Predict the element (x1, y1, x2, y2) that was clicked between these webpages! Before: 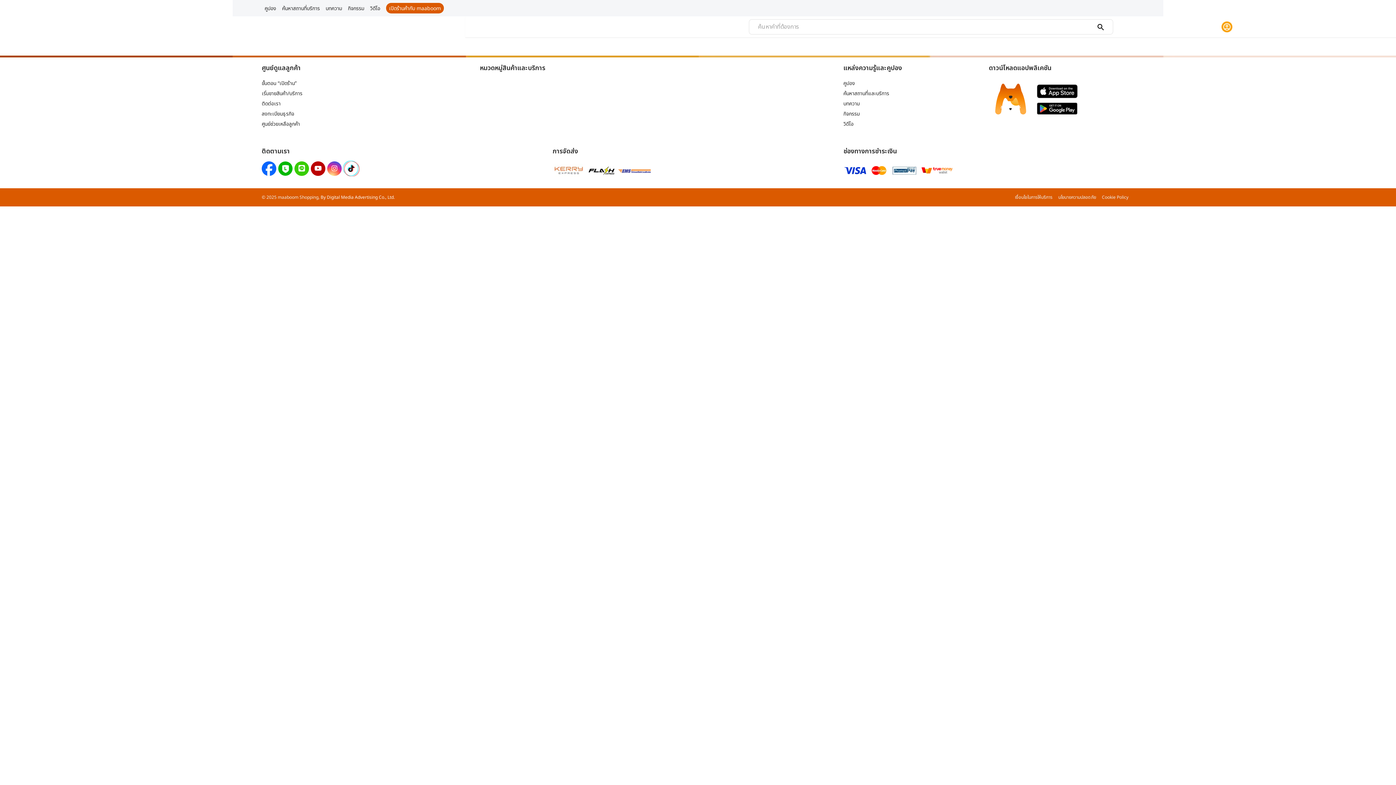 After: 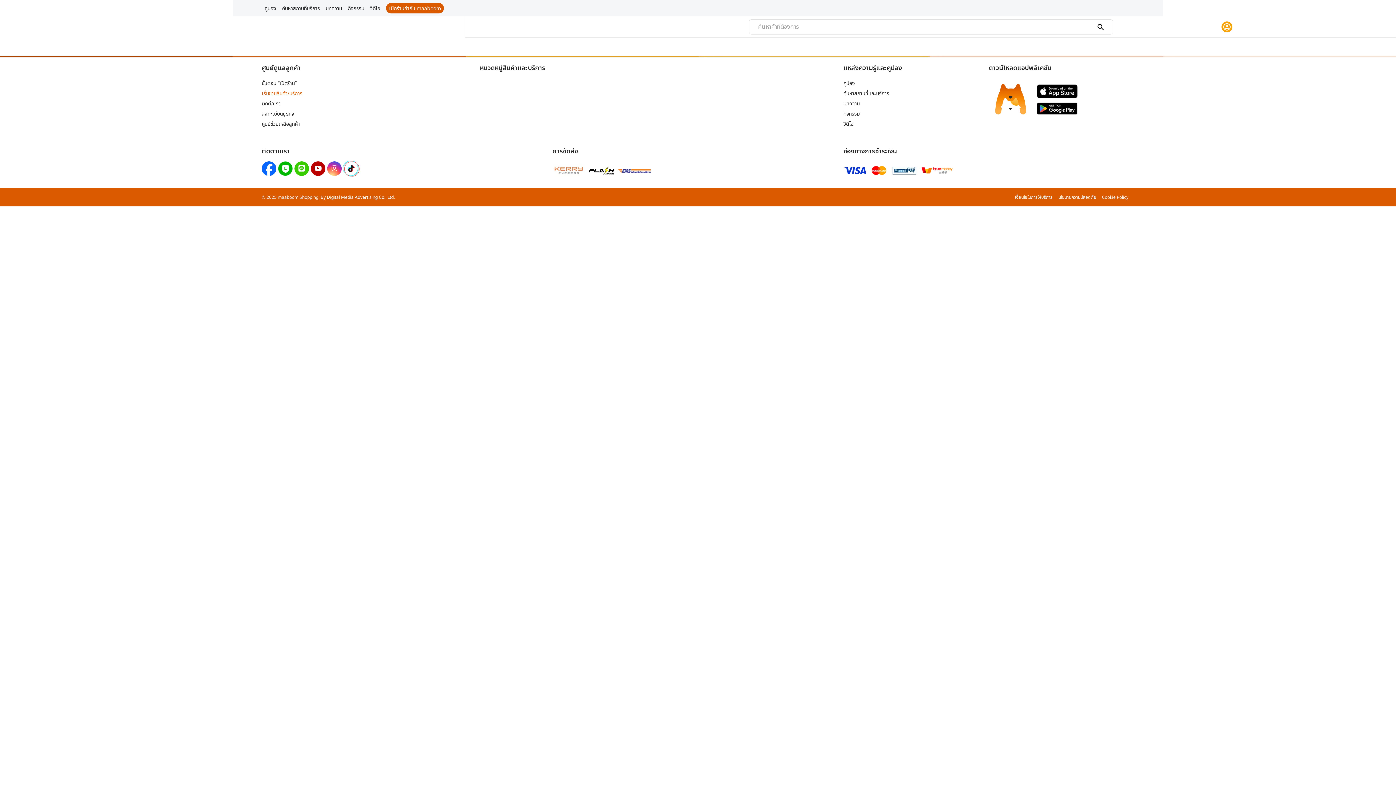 Action: label: เริ่มขายสินค้า/บริการ bbox: (261, 89, 302, 96)